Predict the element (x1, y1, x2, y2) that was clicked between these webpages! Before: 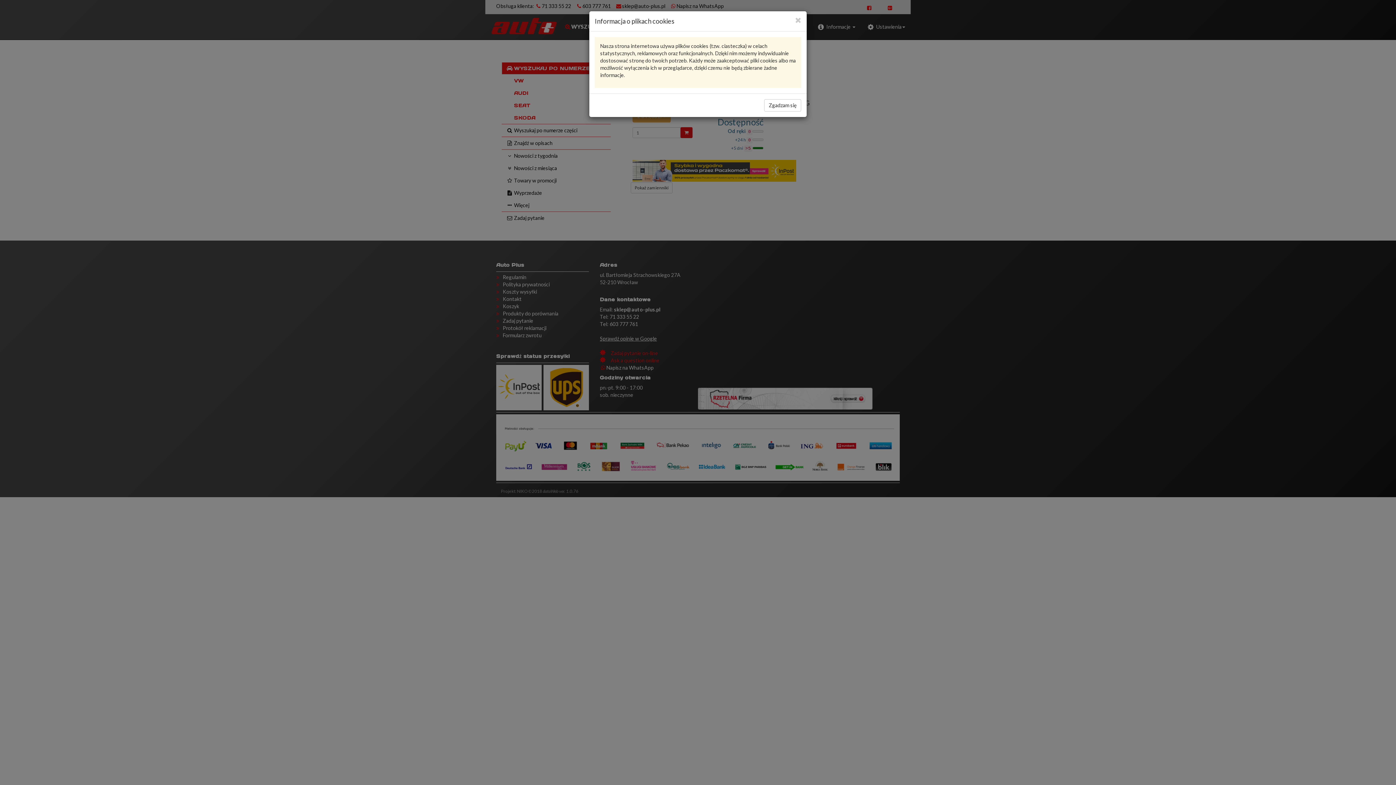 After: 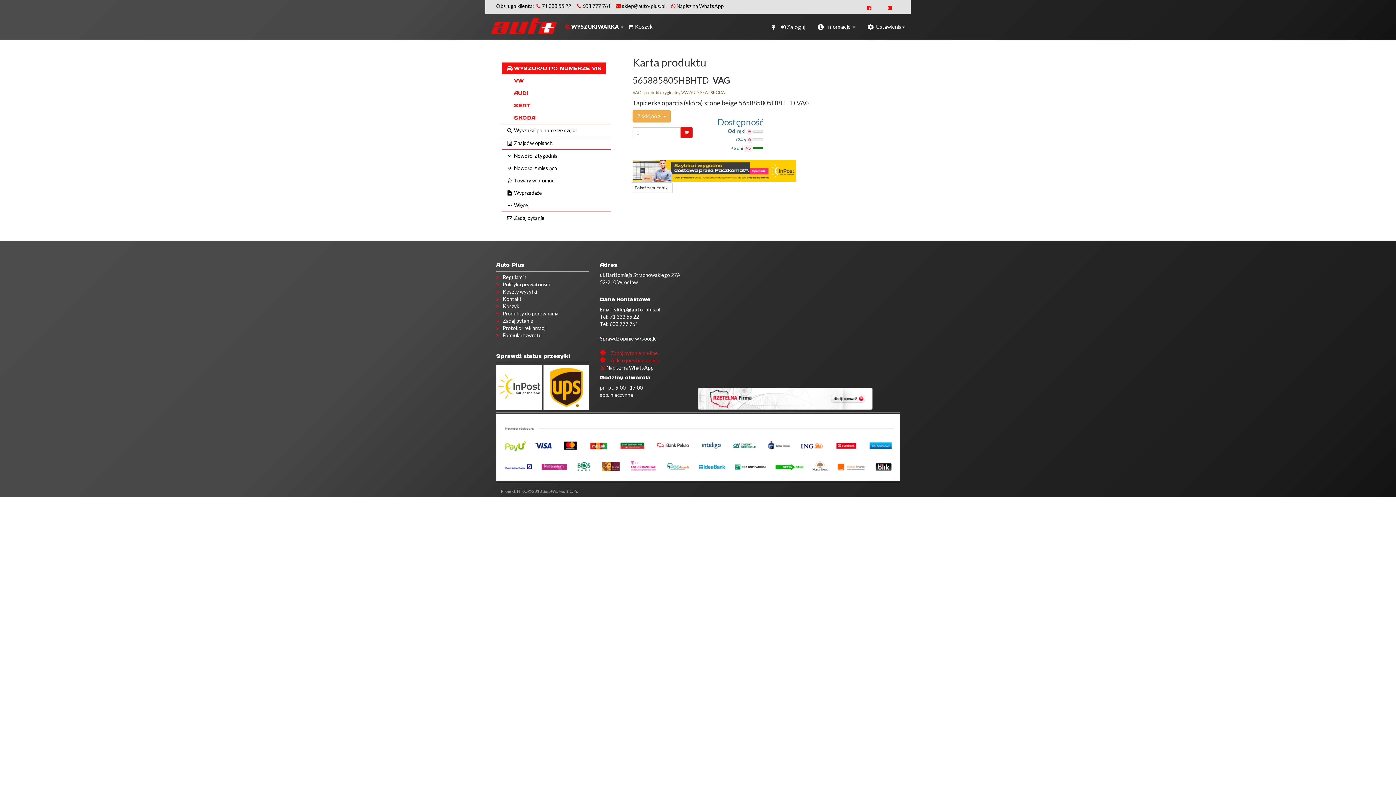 Action: label: Zgadzam się bbox: (764, 99, 801, 111)